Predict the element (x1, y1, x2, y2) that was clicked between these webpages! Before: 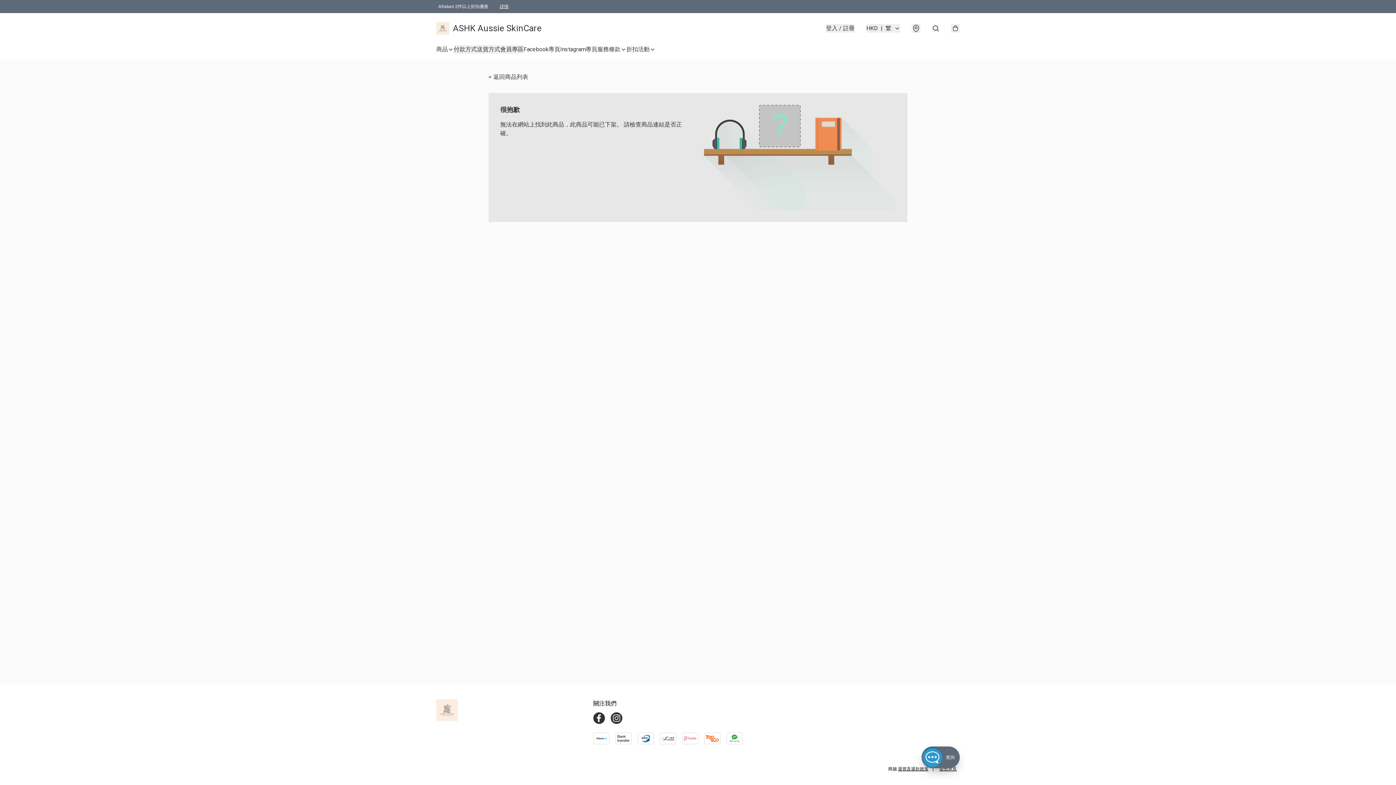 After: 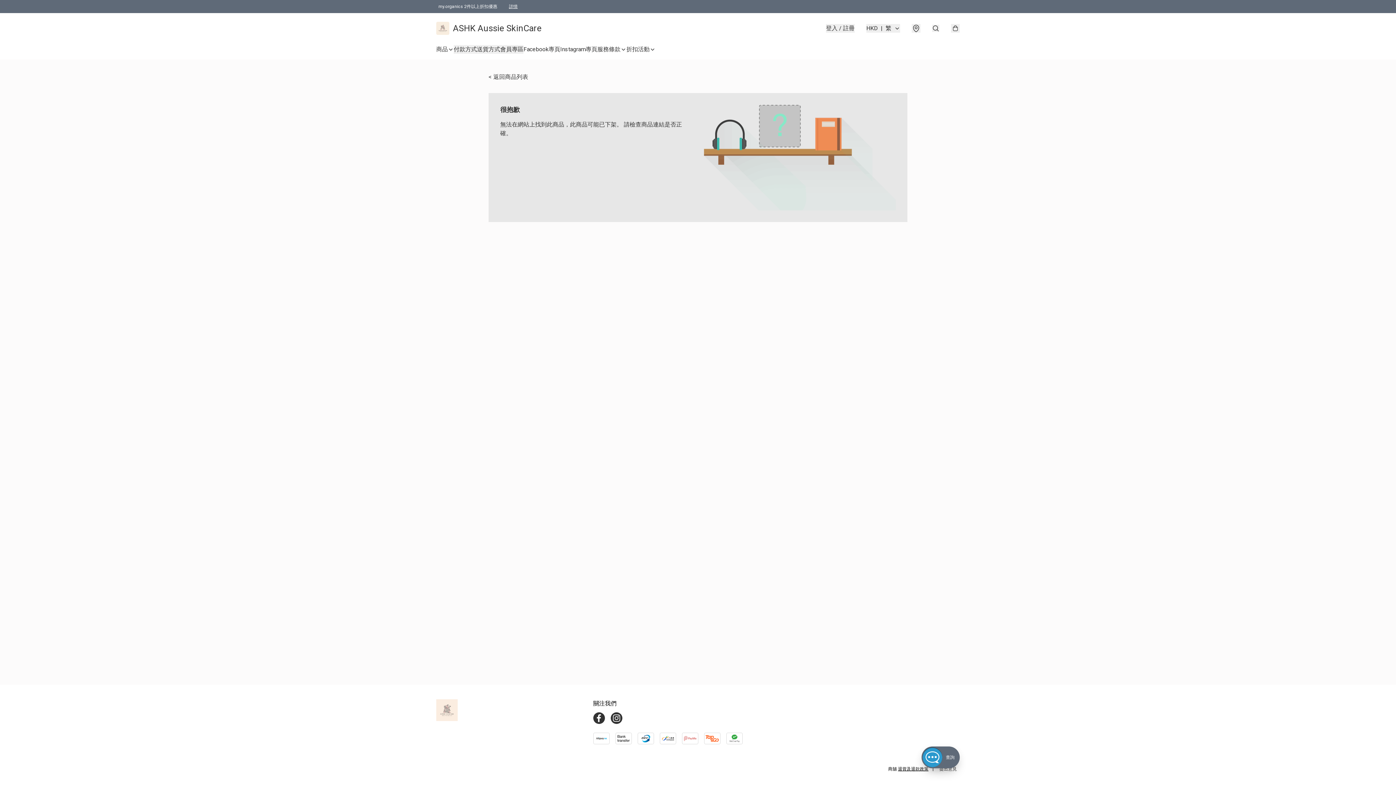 Action: bbox: (939, 766, 957, 772) label: 提出意見